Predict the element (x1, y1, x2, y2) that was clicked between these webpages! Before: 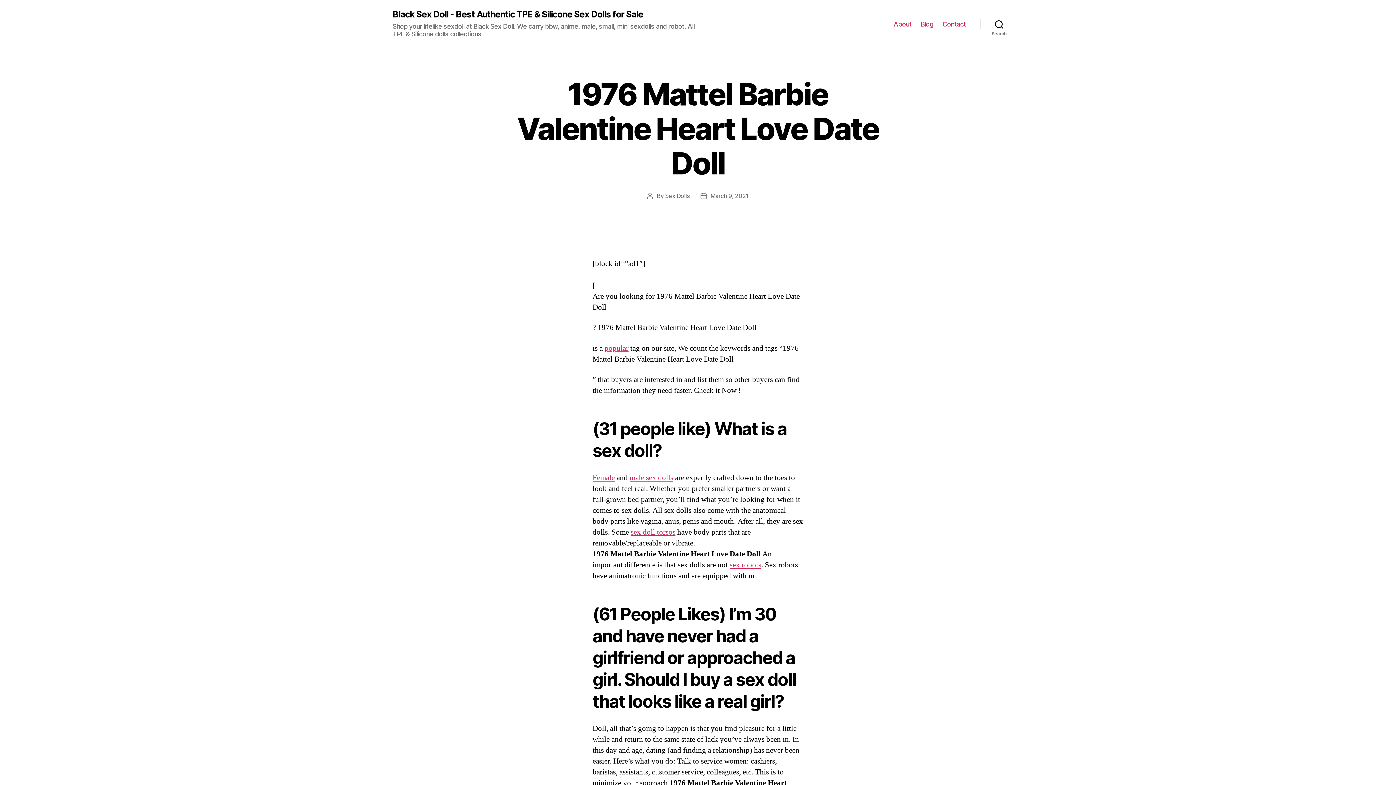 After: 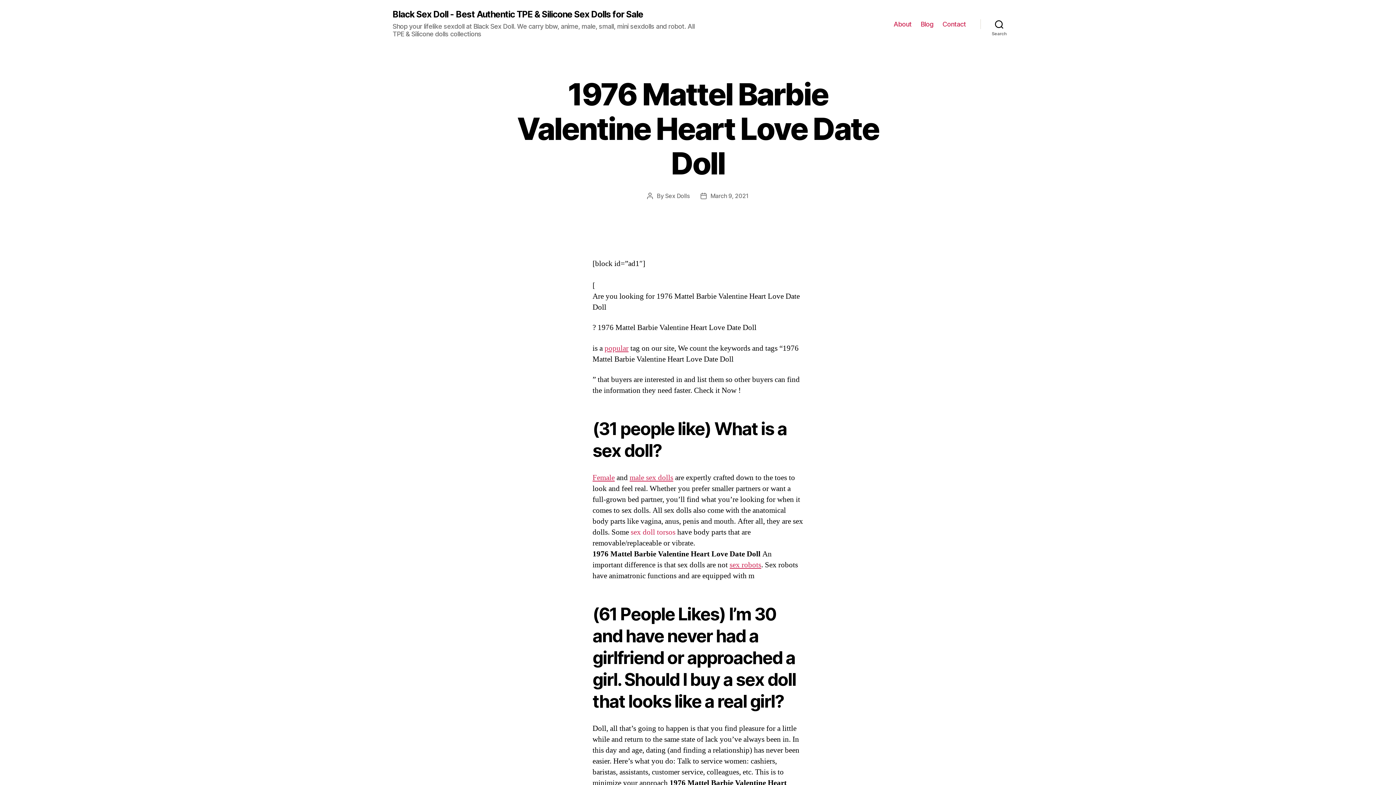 Action: bbox: (630, 527, 675, 537) label: sex doll torsos